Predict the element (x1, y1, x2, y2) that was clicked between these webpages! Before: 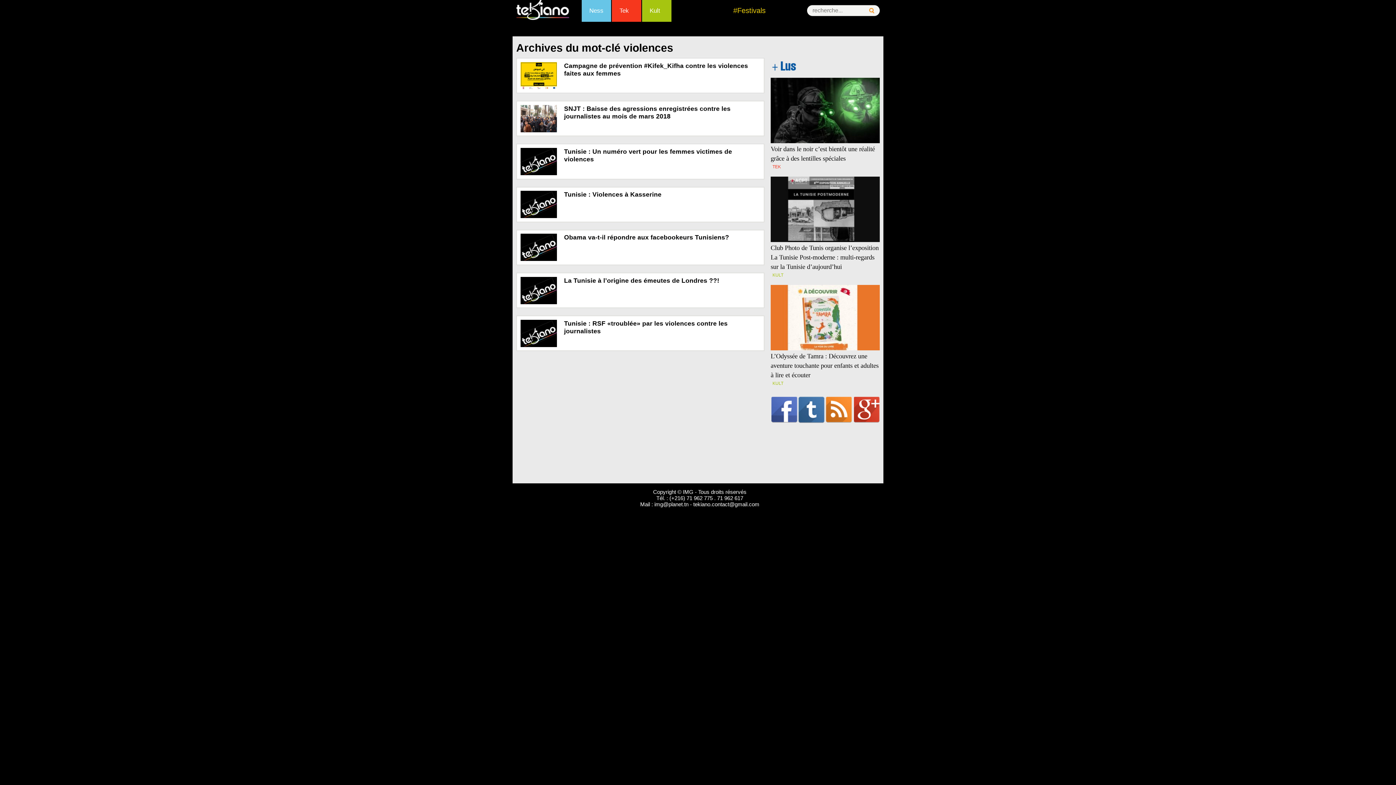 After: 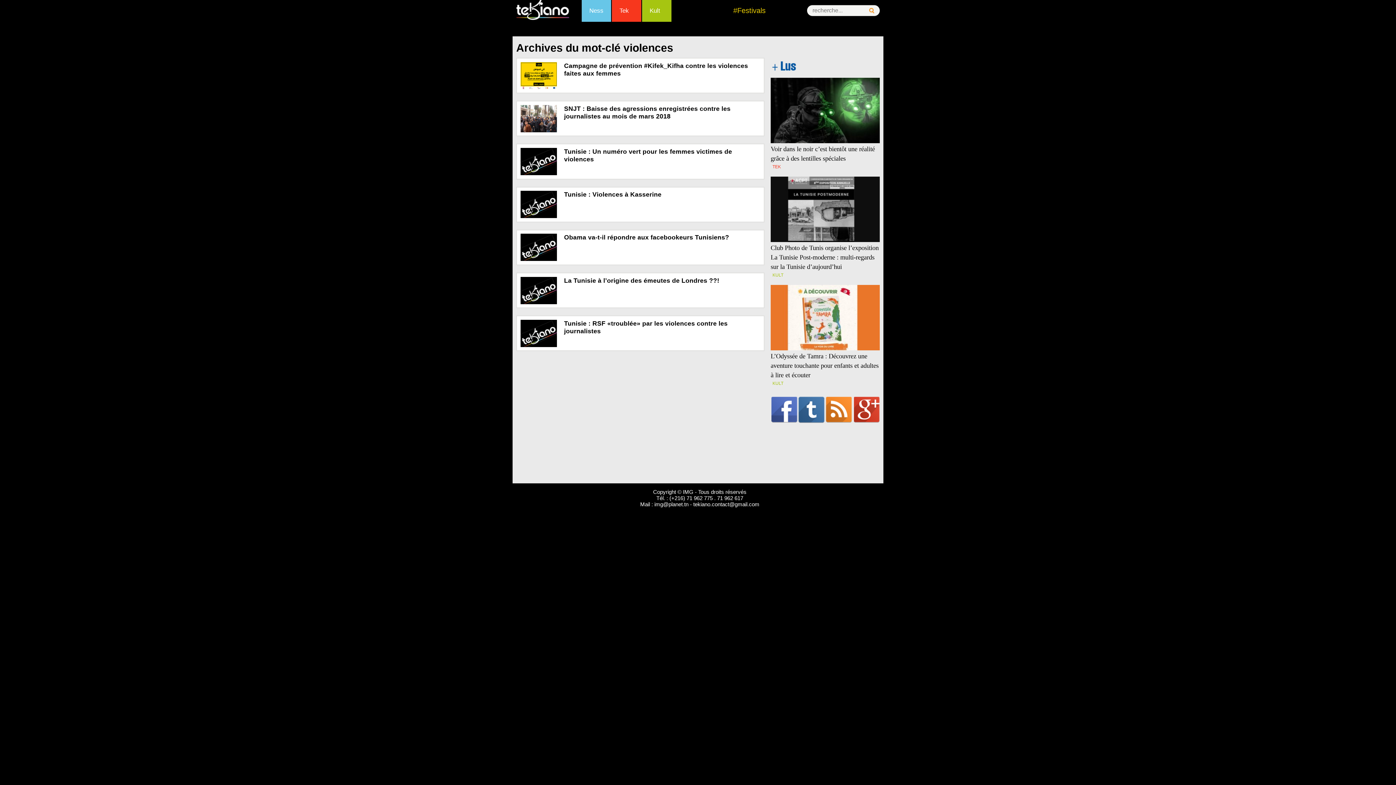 Action: bbox: (825, 395, 852, 424) label: RSS